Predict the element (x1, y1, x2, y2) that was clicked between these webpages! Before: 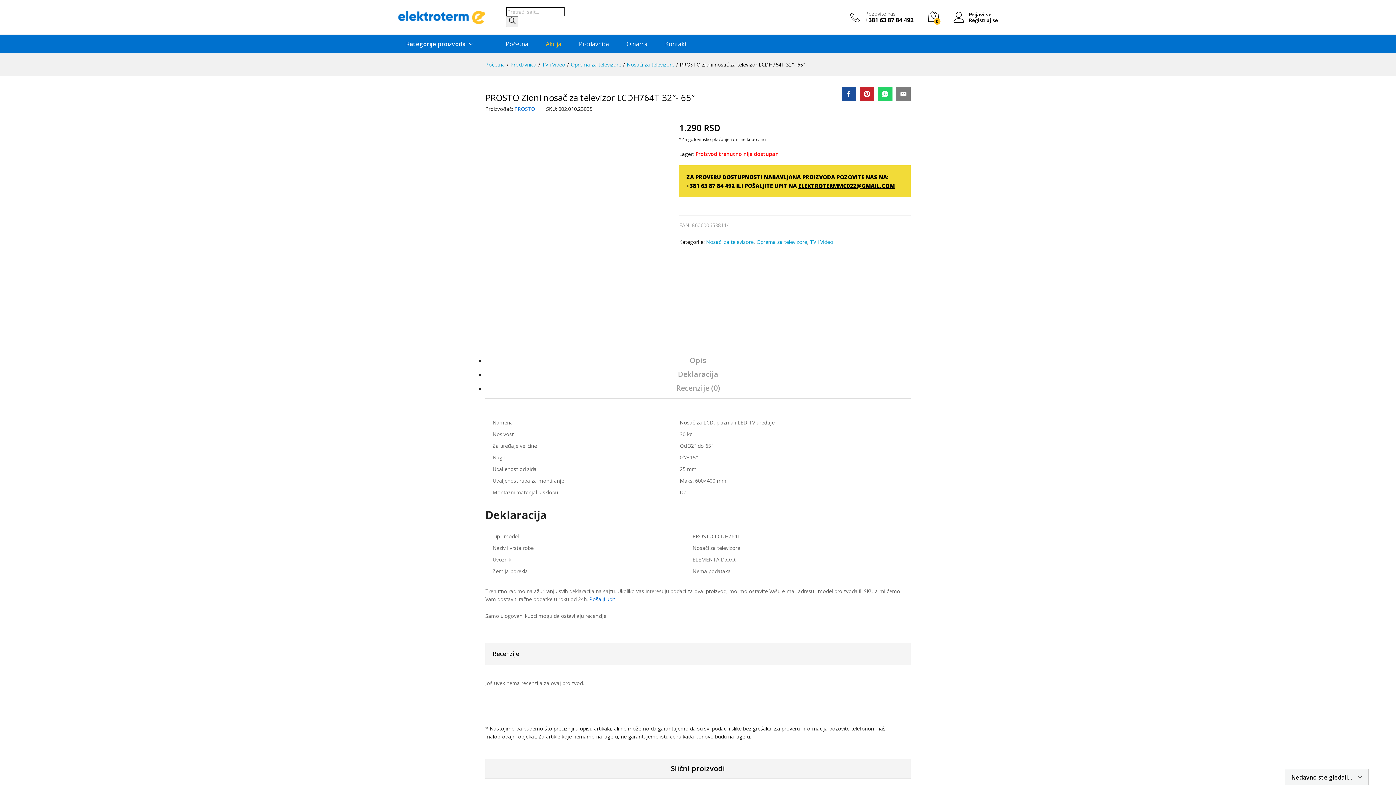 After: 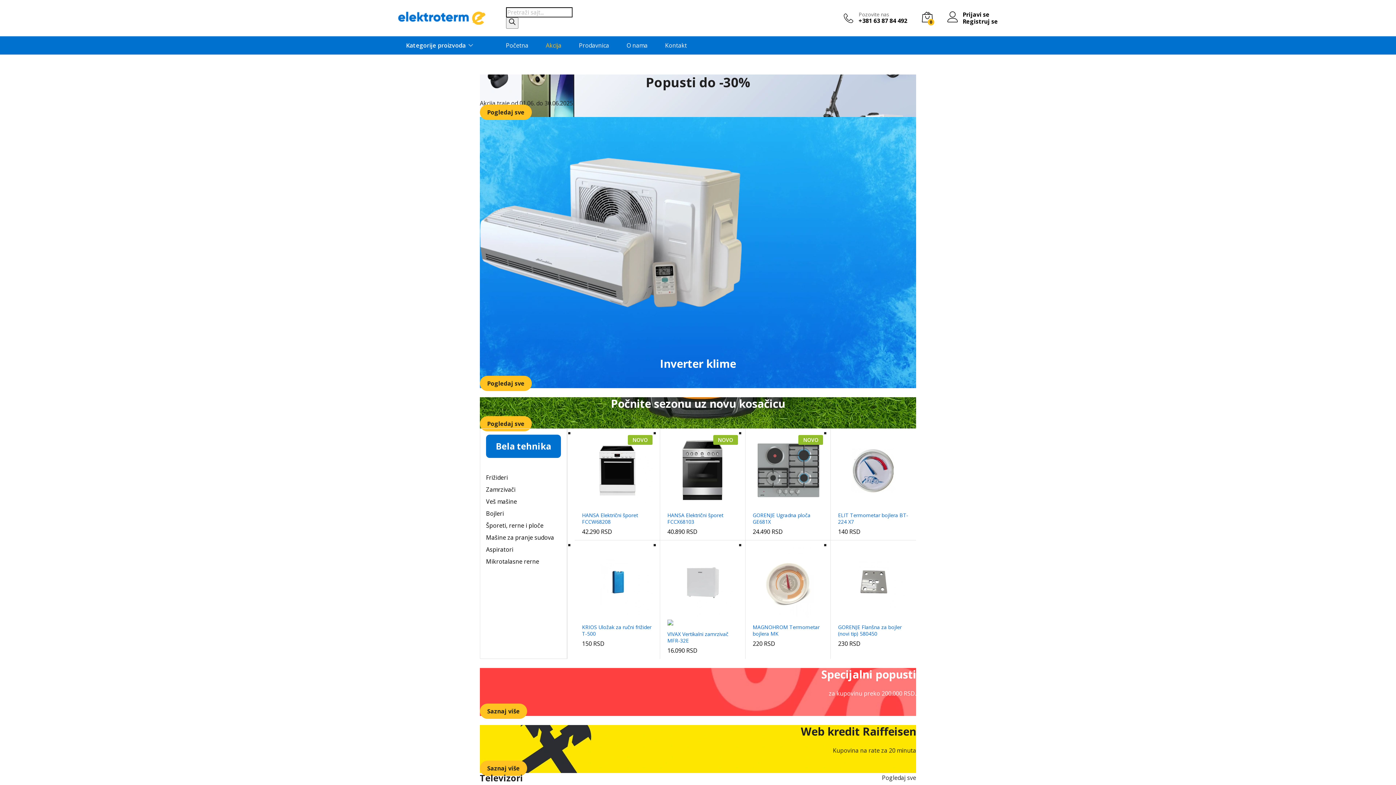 Action: label: Početna bbox: (485, 61, 505, 68)